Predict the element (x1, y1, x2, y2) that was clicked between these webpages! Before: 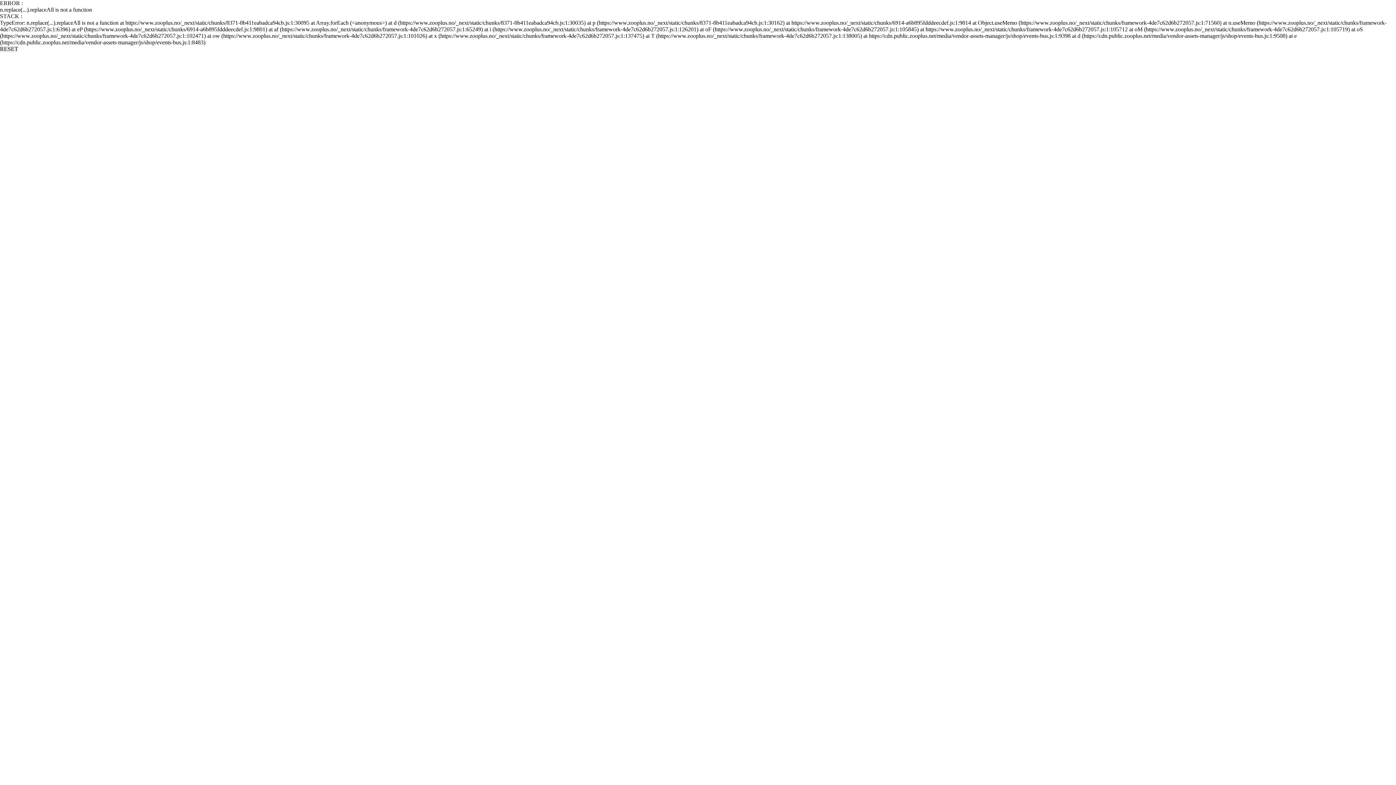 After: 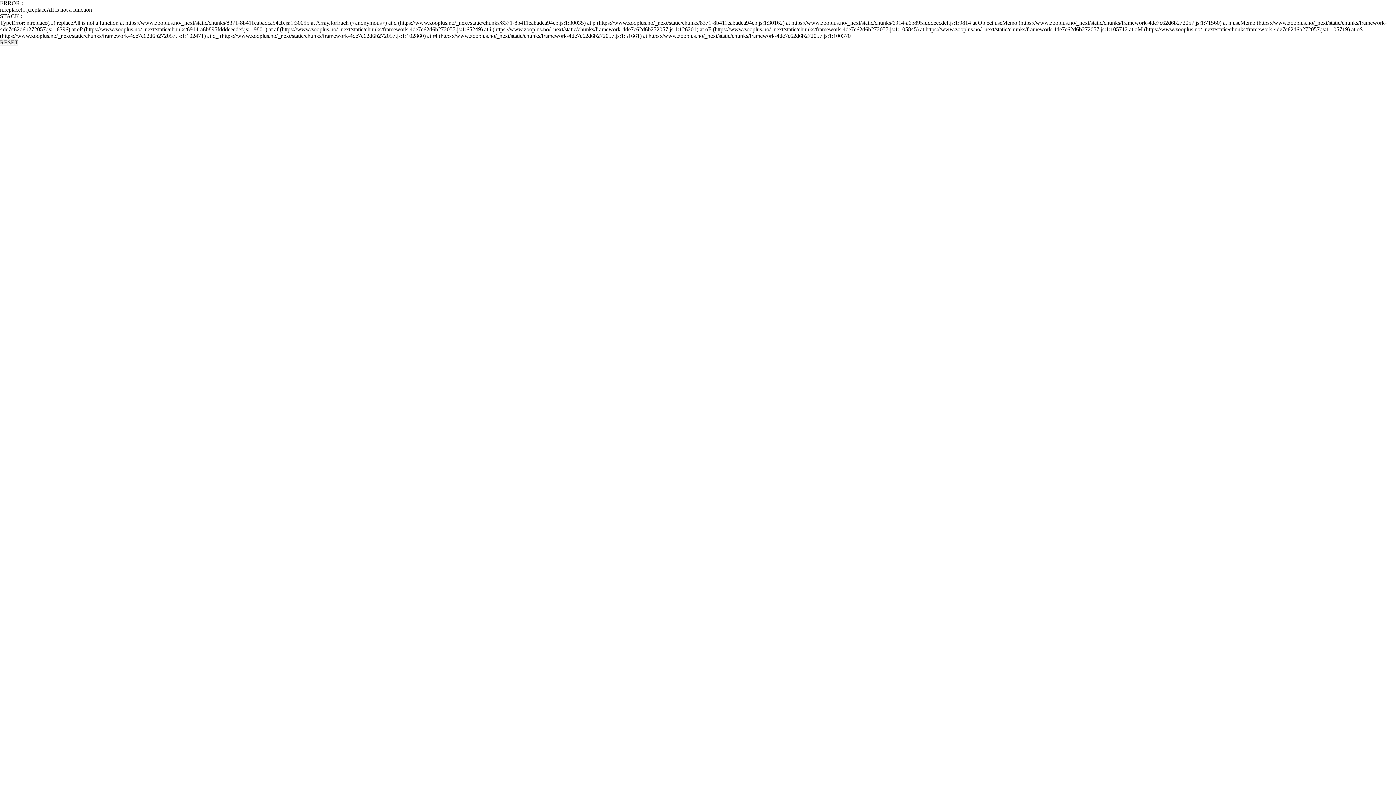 Action: label: RESET bbox: (0, 45, 18, 52)